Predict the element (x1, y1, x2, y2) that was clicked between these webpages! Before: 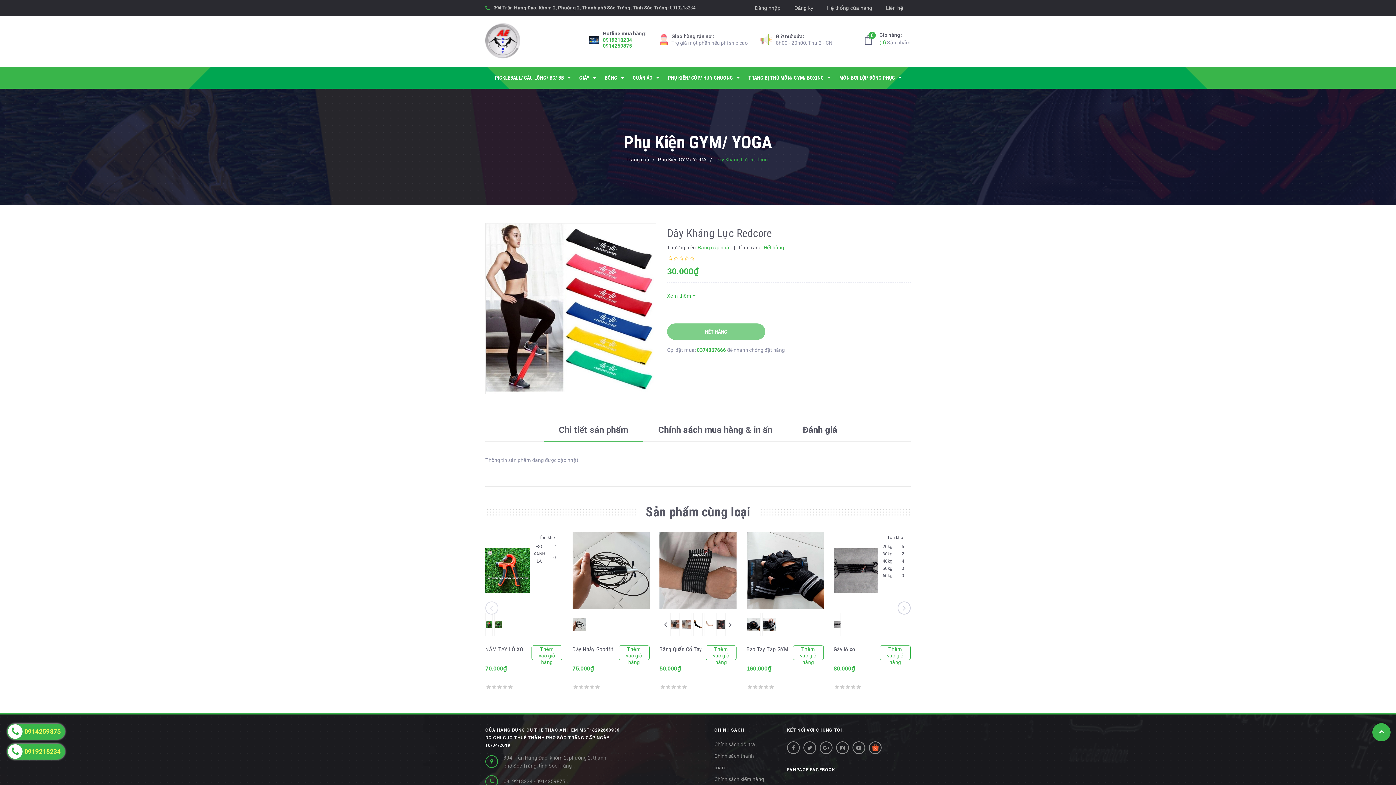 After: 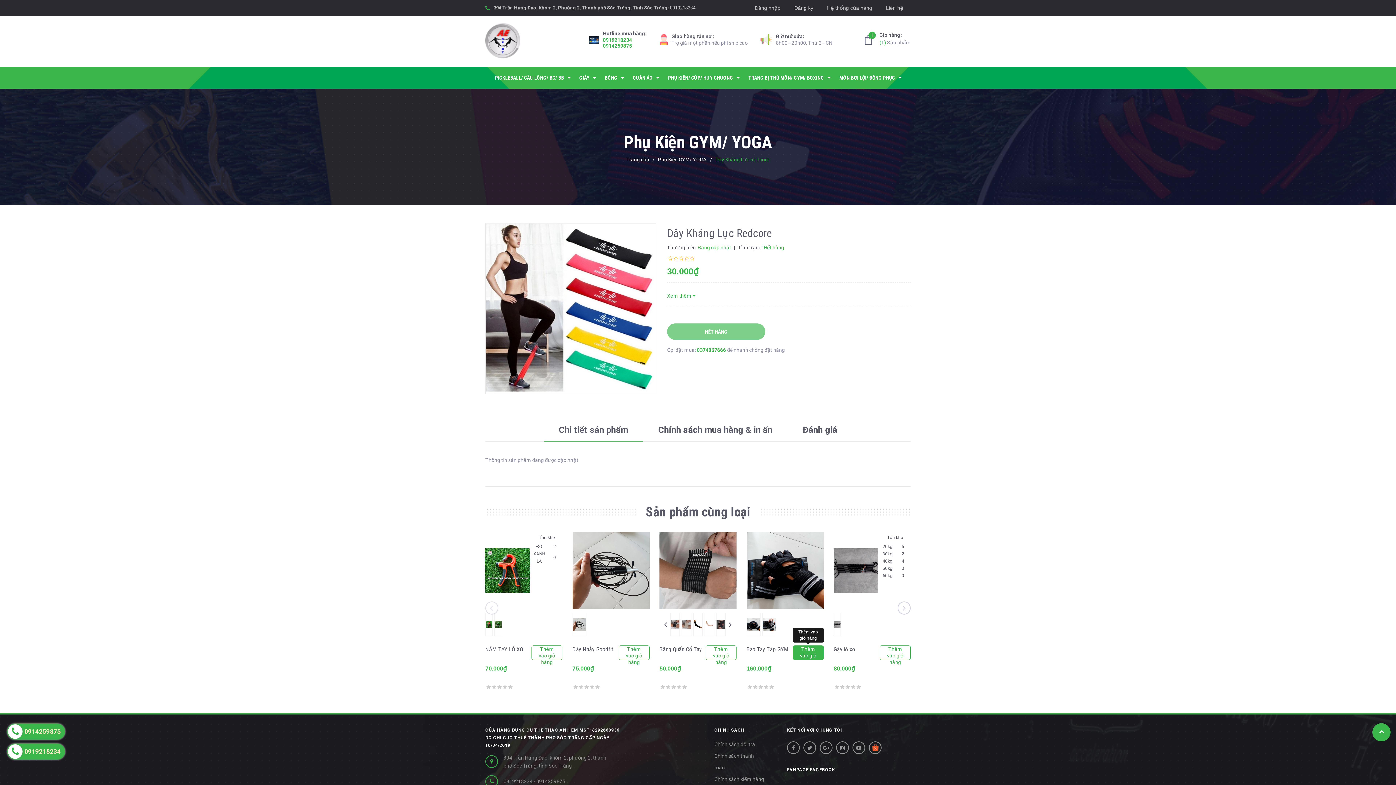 Action: label: Thêm vào giỏ hàng bbox: (792, 645, 823, 660)